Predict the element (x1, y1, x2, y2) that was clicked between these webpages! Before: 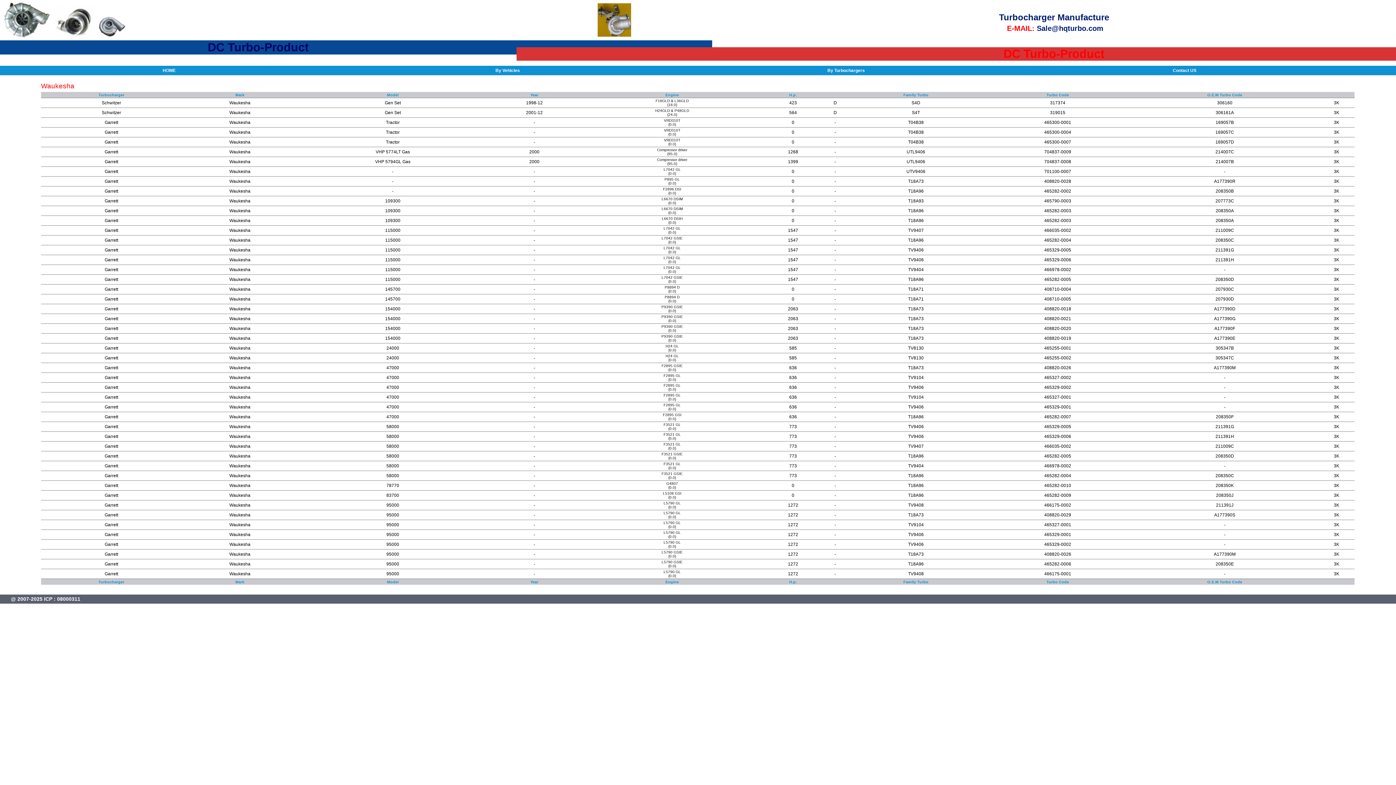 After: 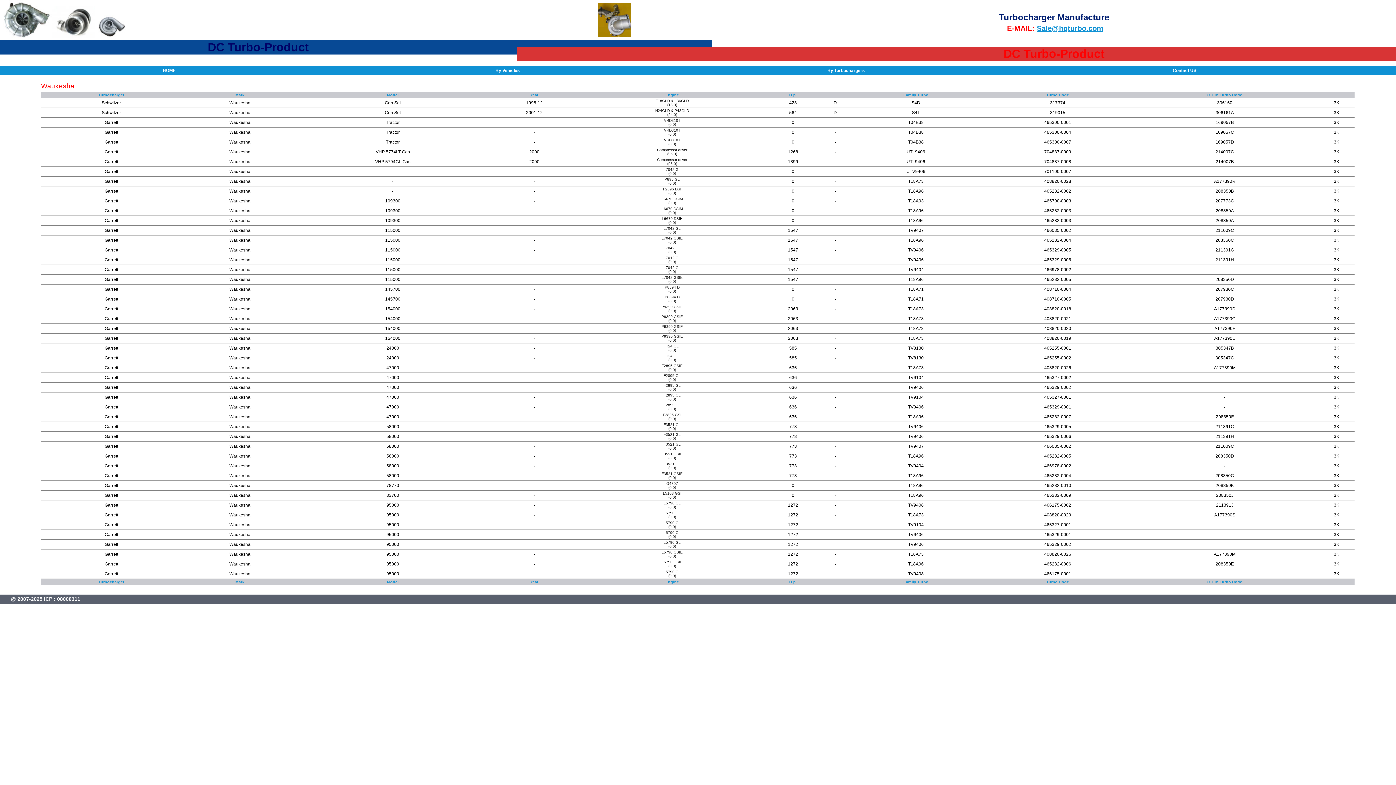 Action: bbox: (1037, 24, 1103, 32) label: Sale@hqturbo.com